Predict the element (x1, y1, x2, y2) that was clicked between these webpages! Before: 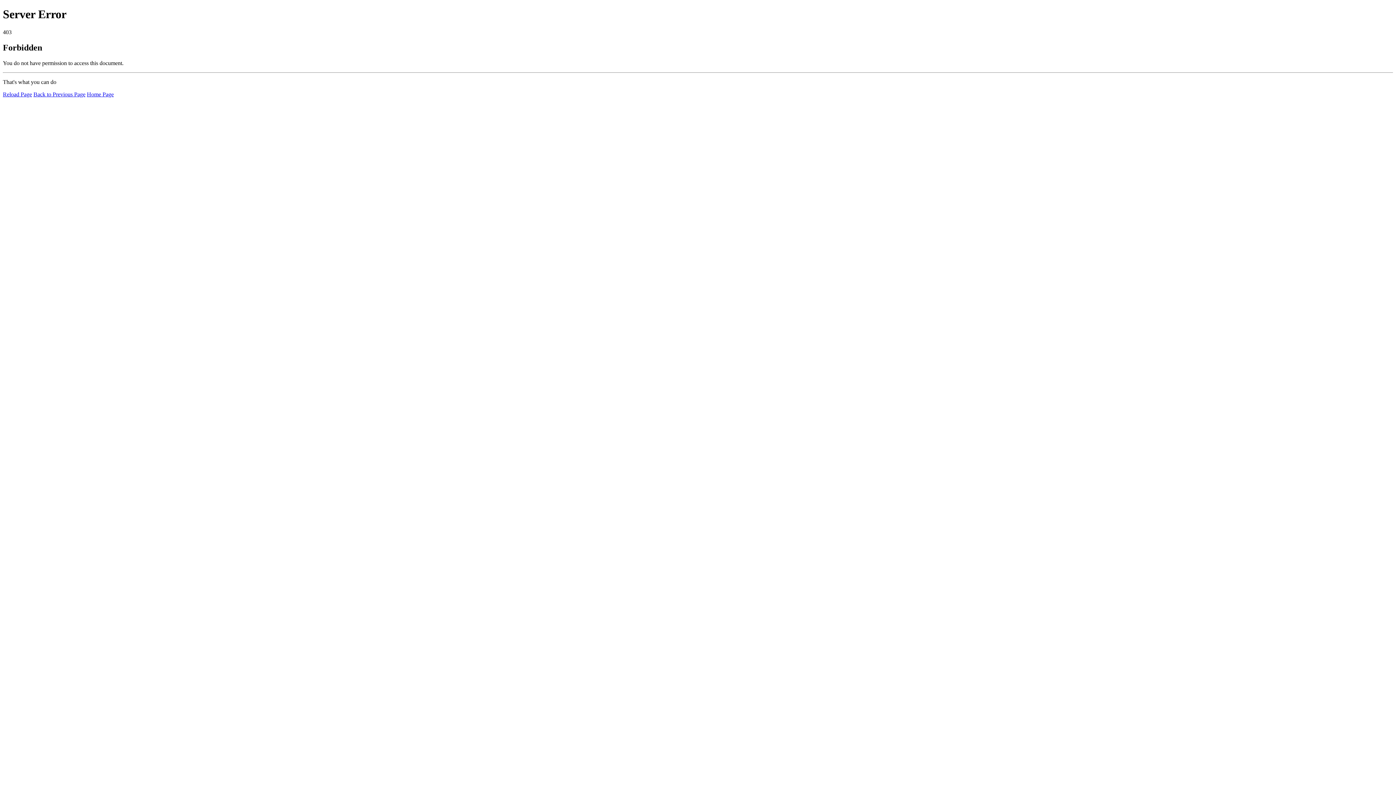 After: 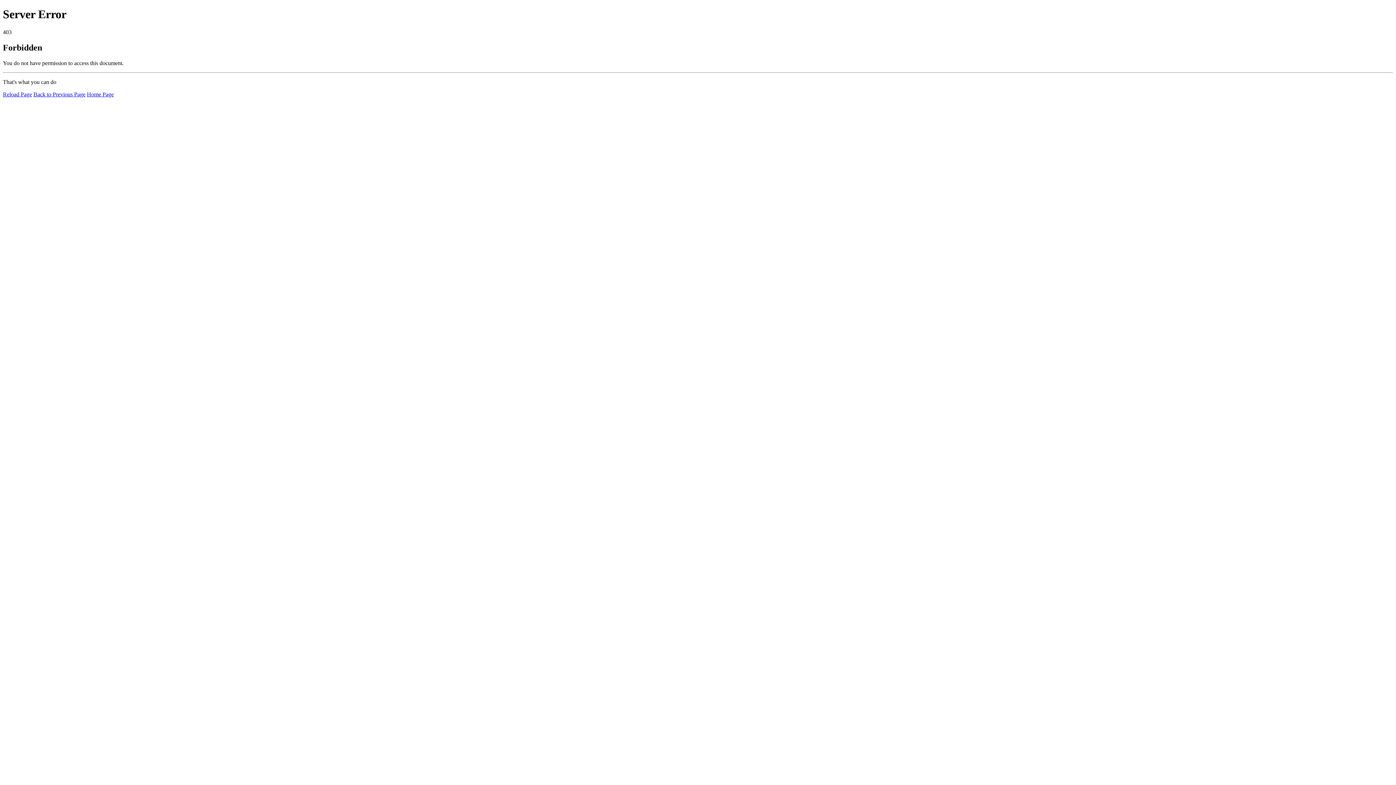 Action: label: Home Page bbox: (86, 91, 113, 97)